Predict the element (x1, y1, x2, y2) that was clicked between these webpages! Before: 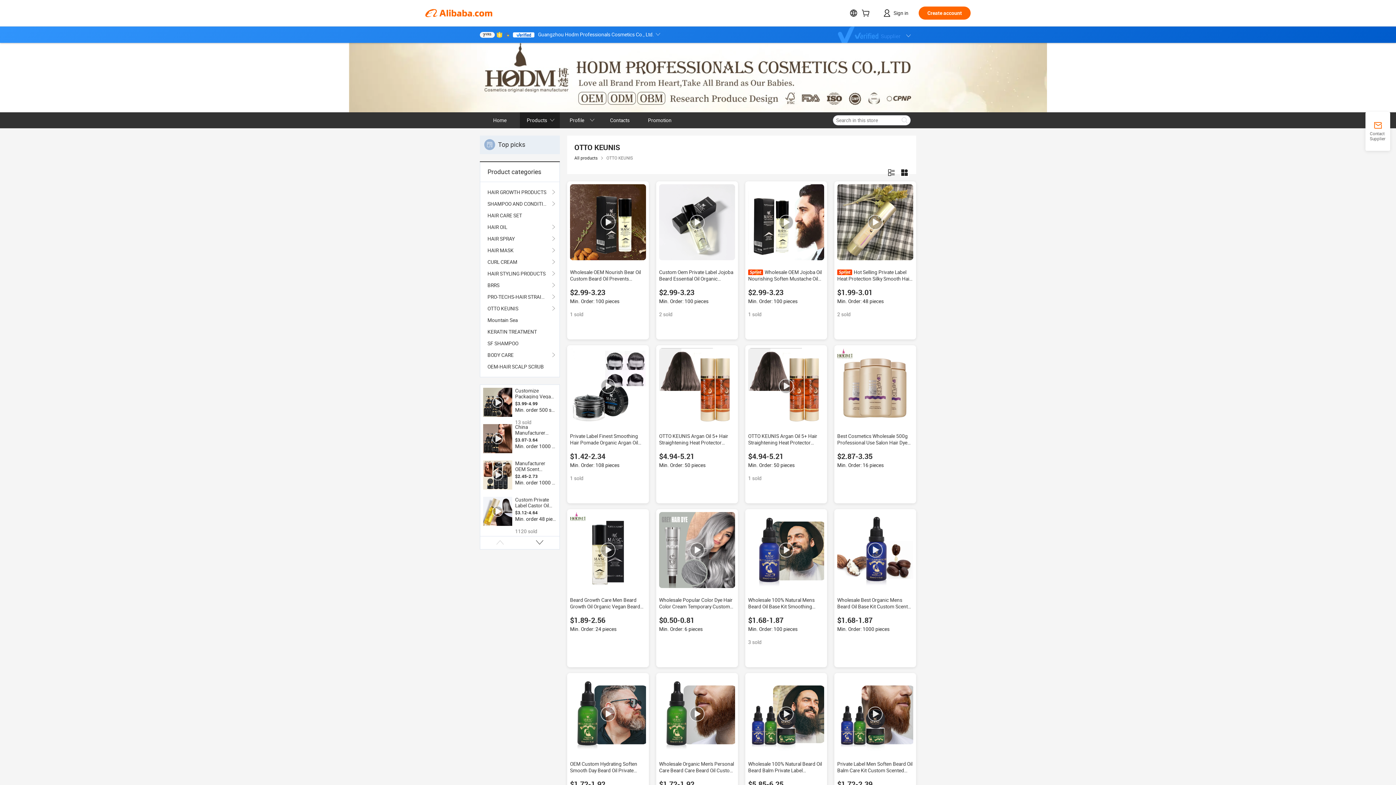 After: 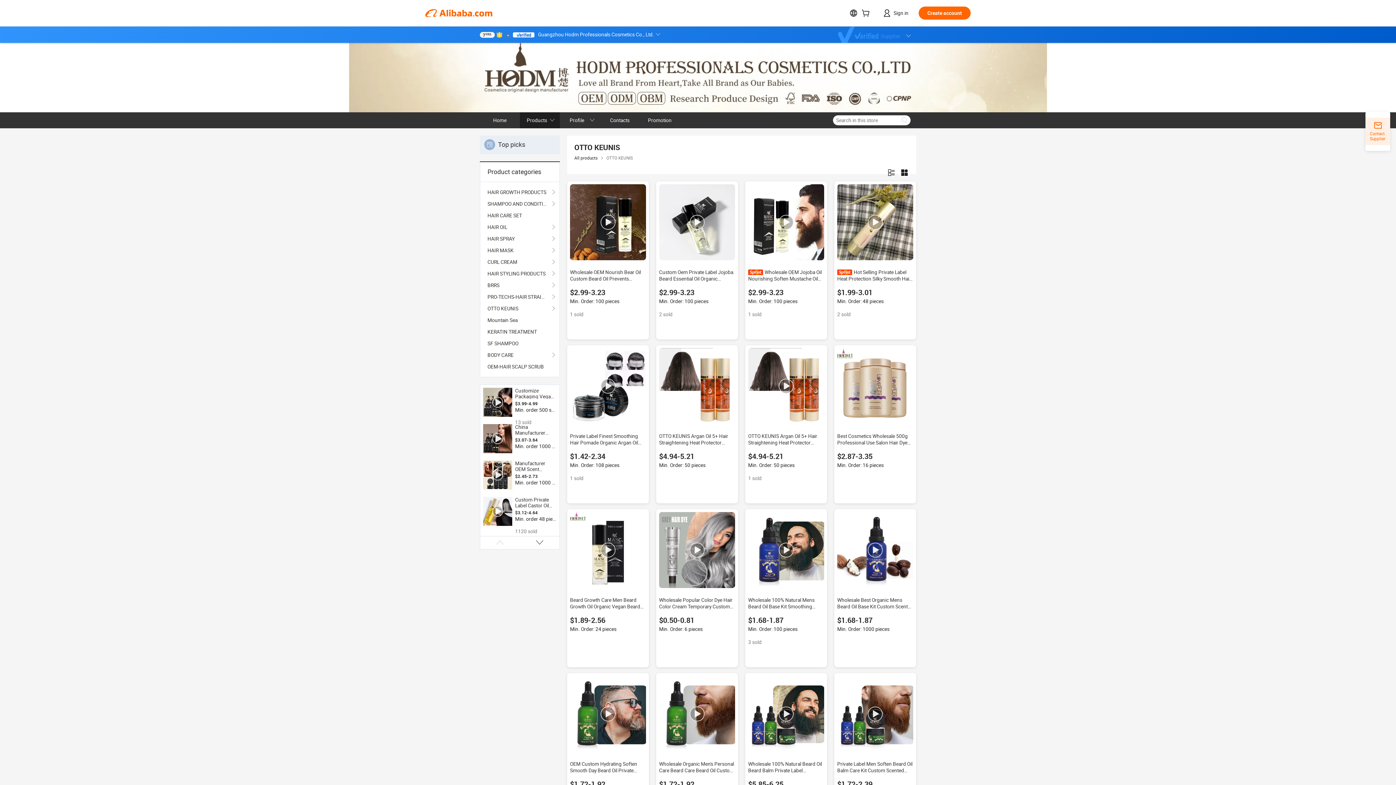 Action: label: Contact Supplier bbox: (1365, 121, 1390, 141)